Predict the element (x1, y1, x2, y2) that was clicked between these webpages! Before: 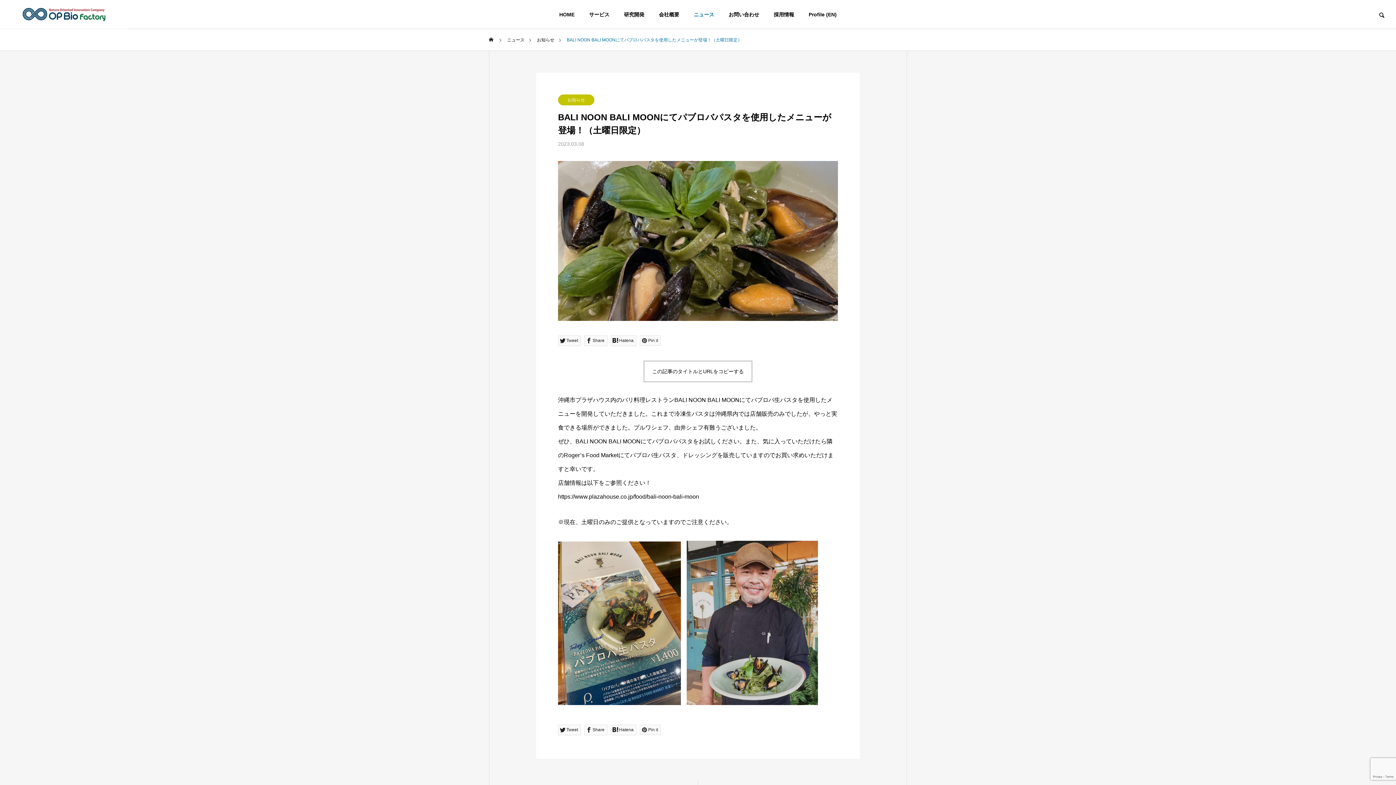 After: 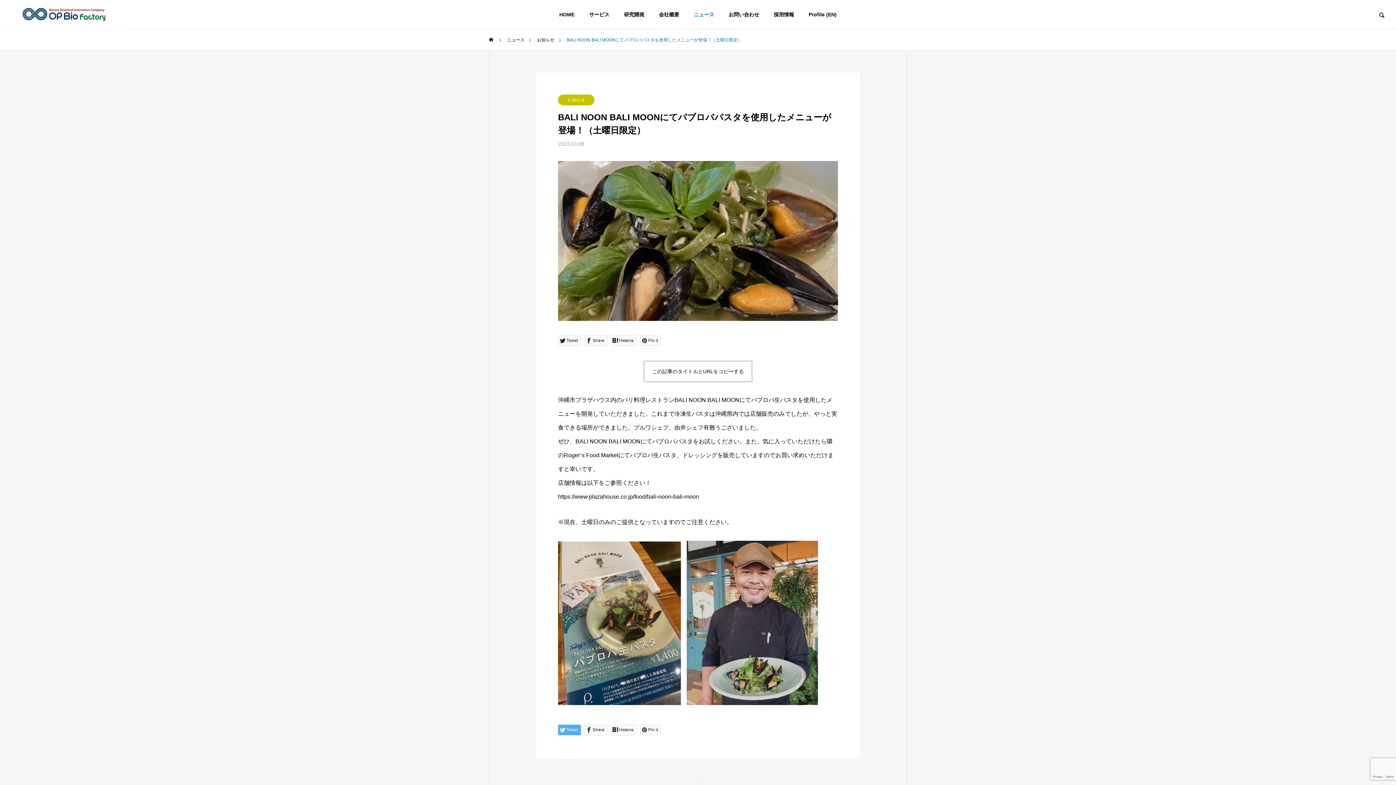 Action: label: Tweet bbox: (558, 725, 581, 735)